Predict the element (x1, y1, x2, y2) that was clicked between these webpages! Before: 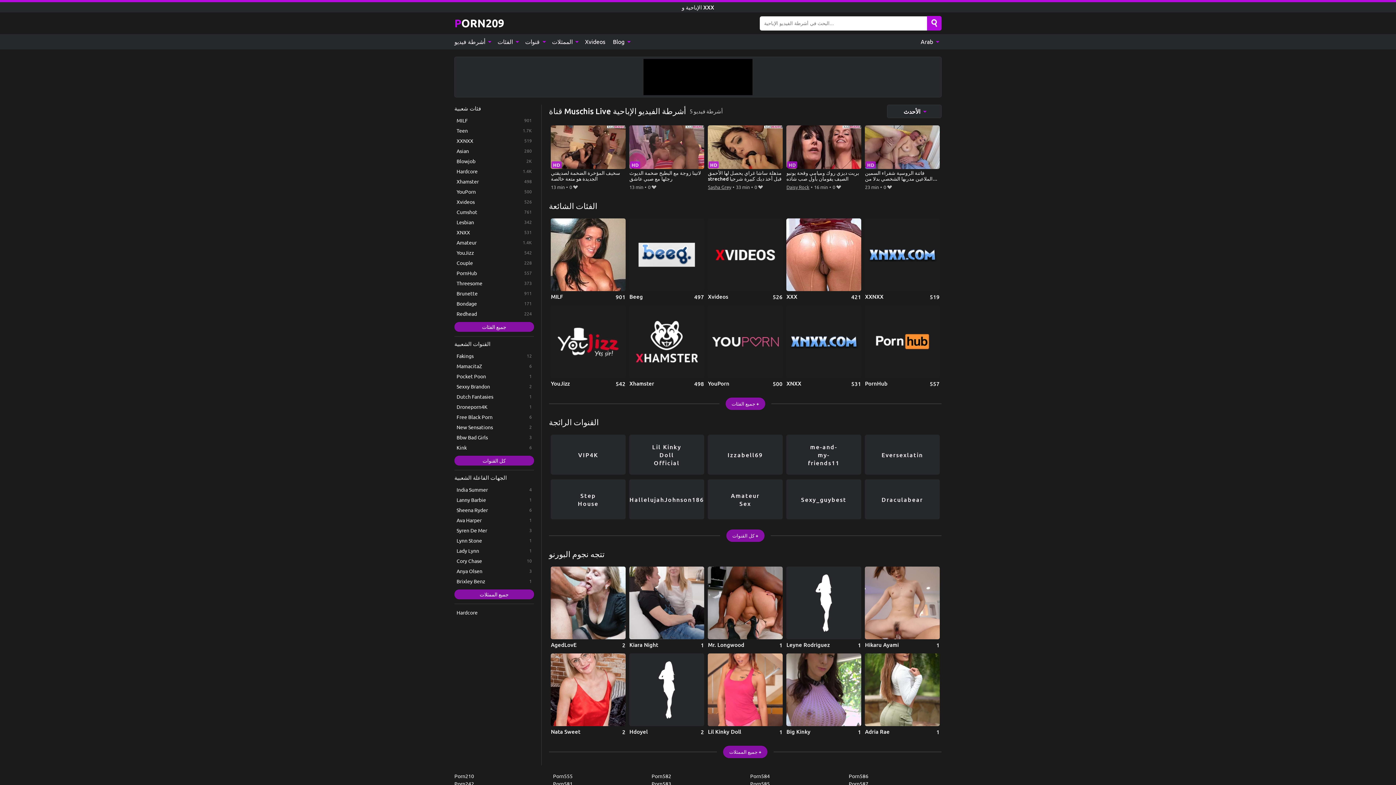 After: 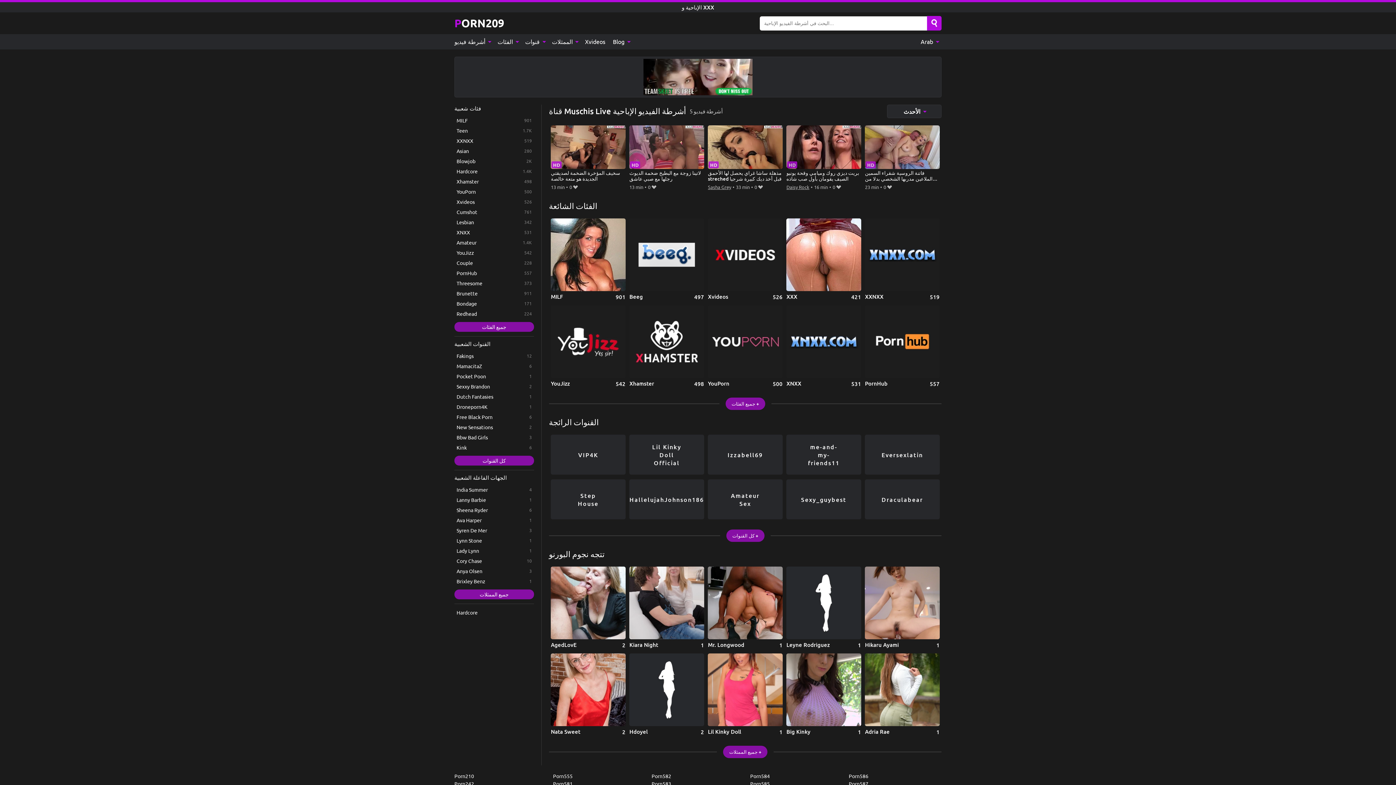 Action: bbox: (927, 16, 941, 30) label: Search